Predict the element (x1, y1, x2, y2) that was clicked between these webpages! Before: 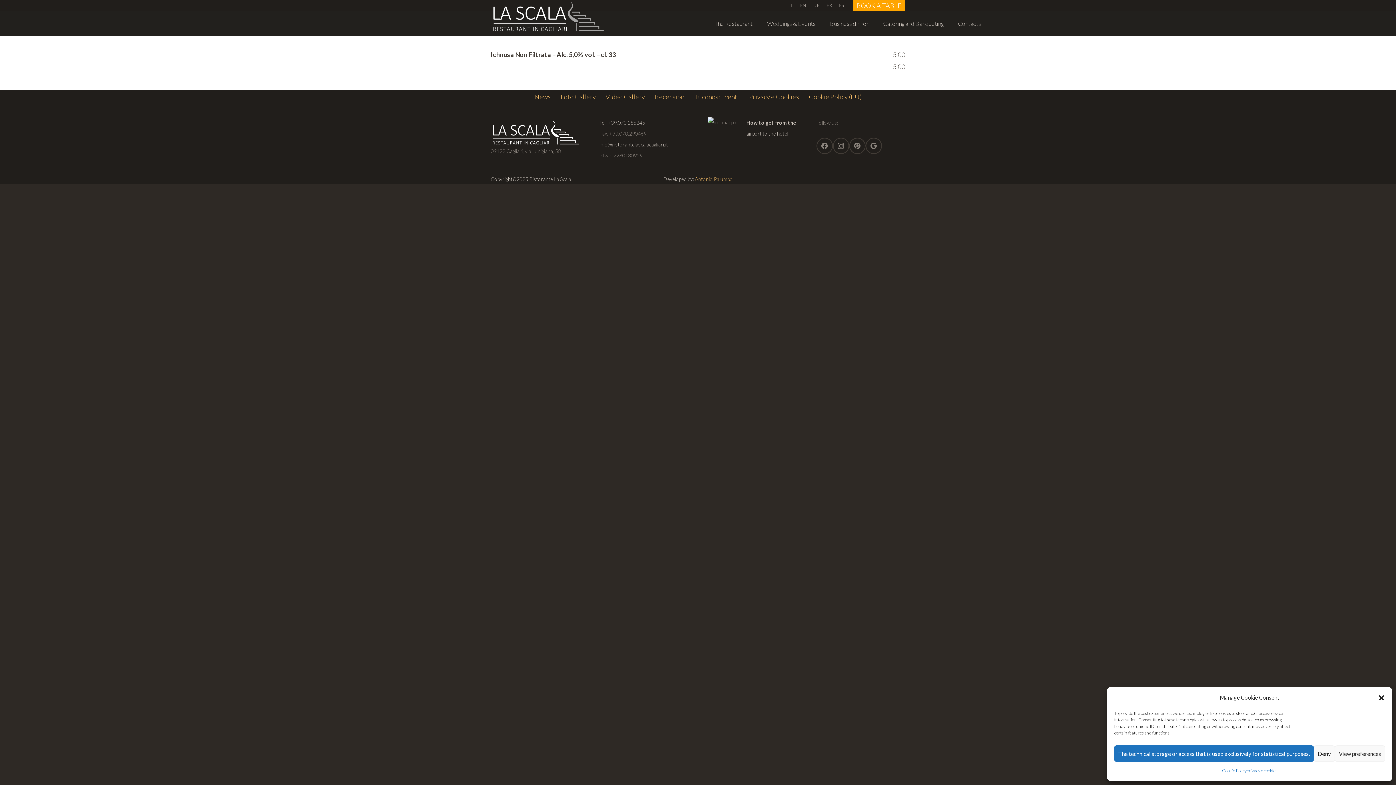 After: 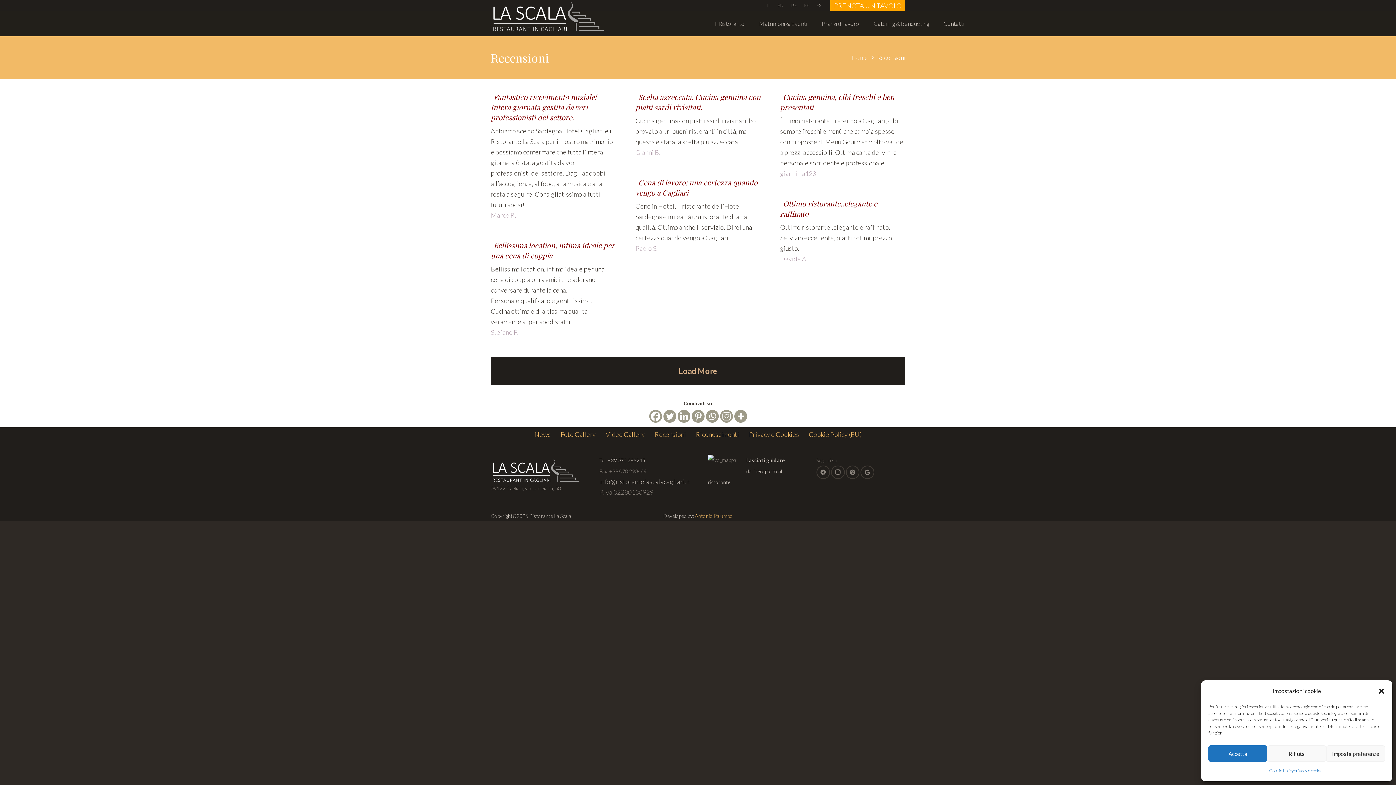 Action: bbox: (654, 92, 686, 100) label: Recensioni